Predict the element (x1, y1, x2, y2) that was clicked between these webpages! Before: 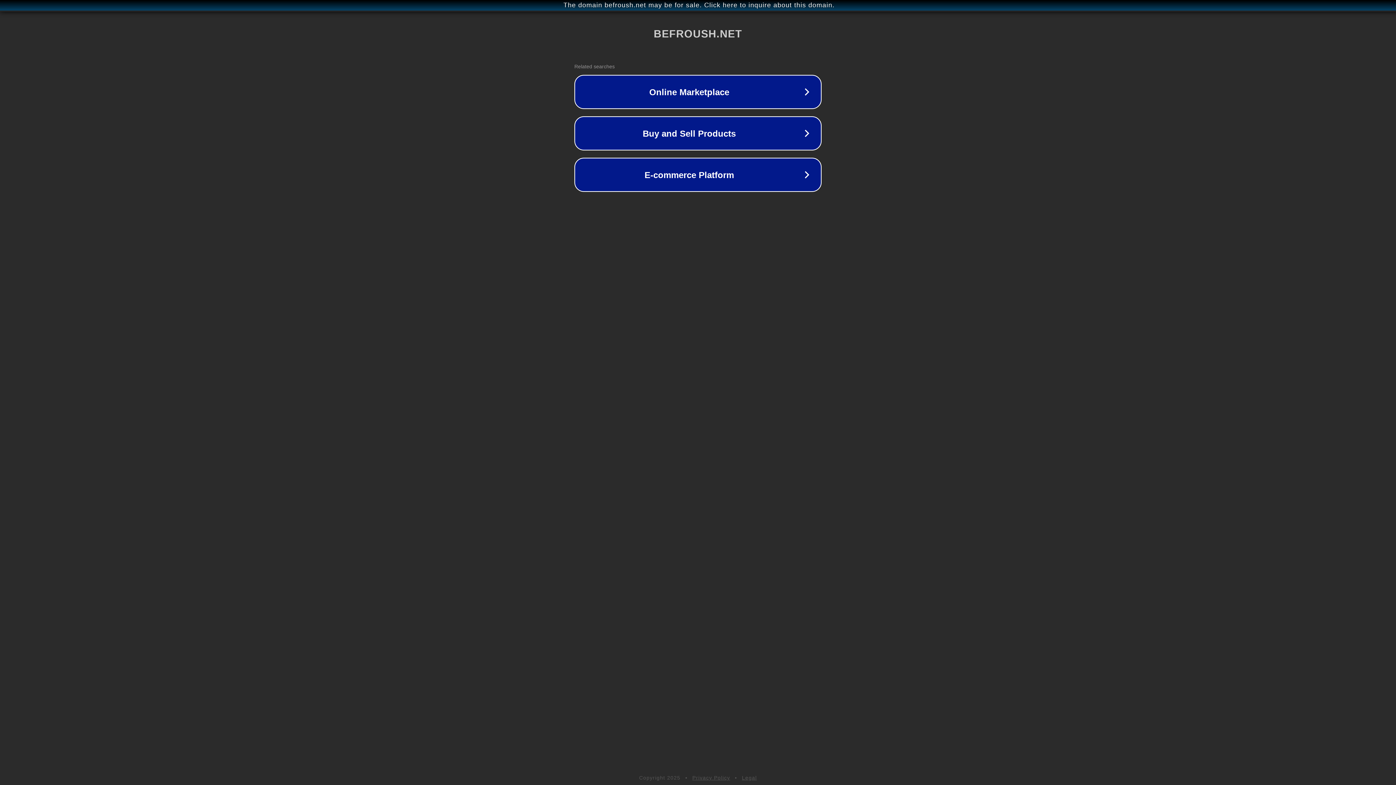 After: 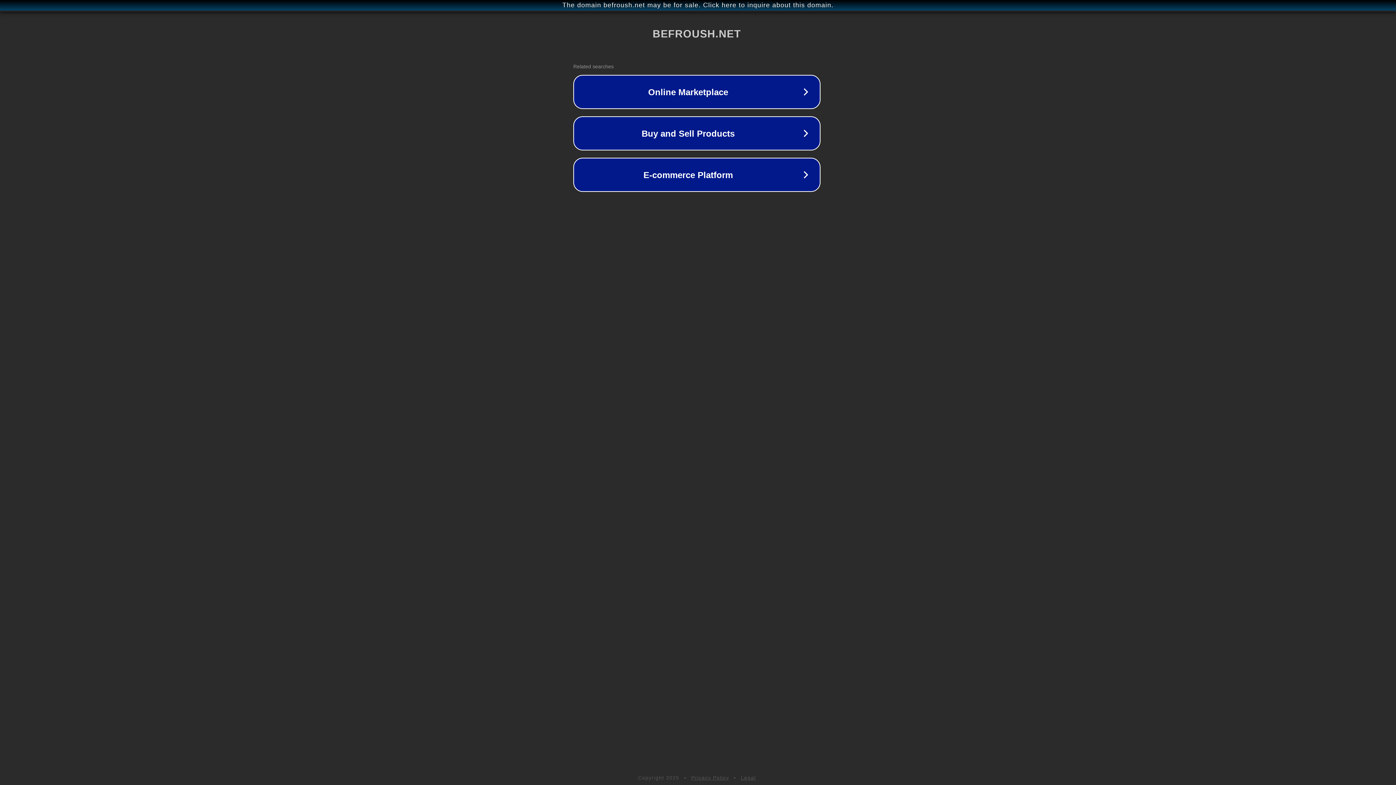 Action: label: The domain befroush.net may be for sale. Click here to inquire about this domain. bbox: (1, 1, 1397, 9)